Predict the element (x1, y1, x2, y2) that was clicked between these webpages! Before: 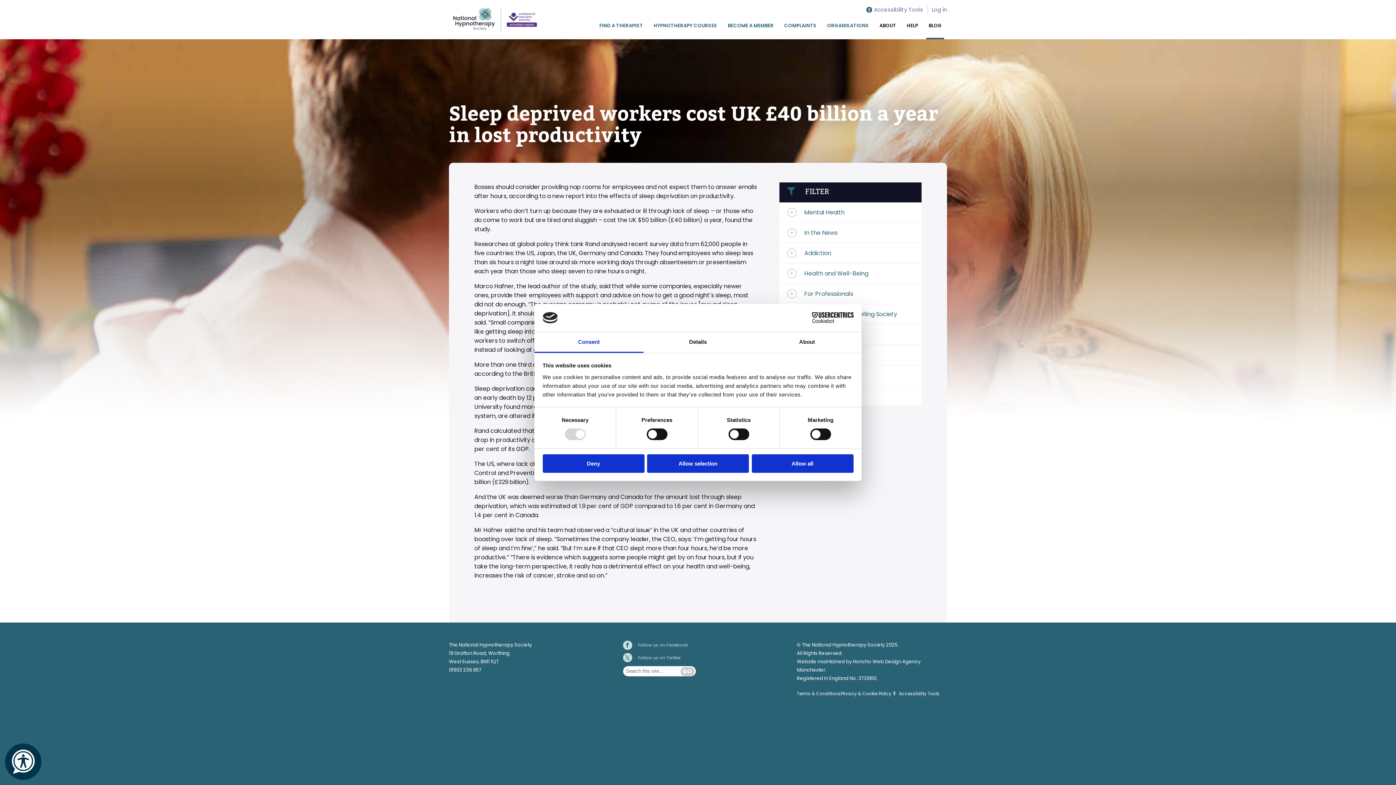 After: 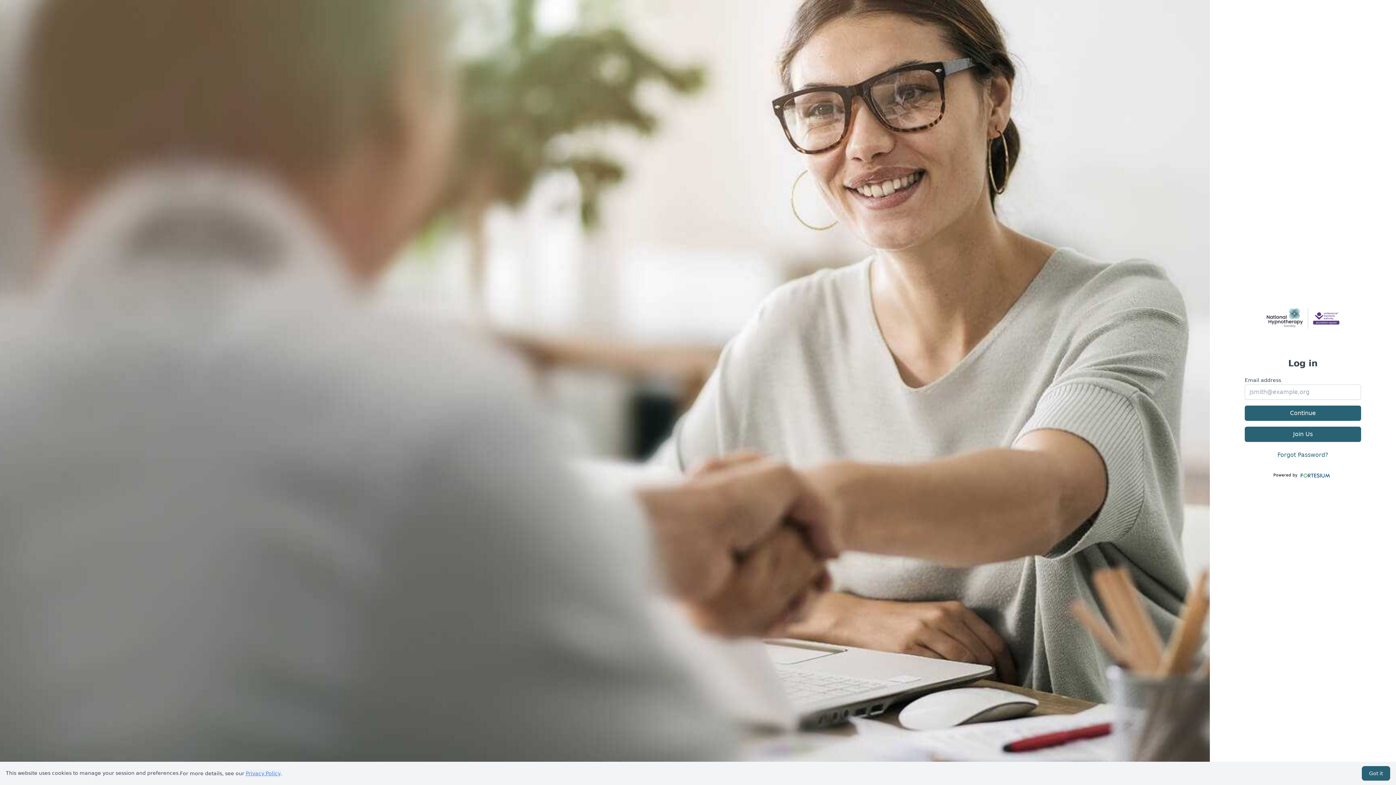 Action: bbox: (932, 6, 947, 12) label: Log in